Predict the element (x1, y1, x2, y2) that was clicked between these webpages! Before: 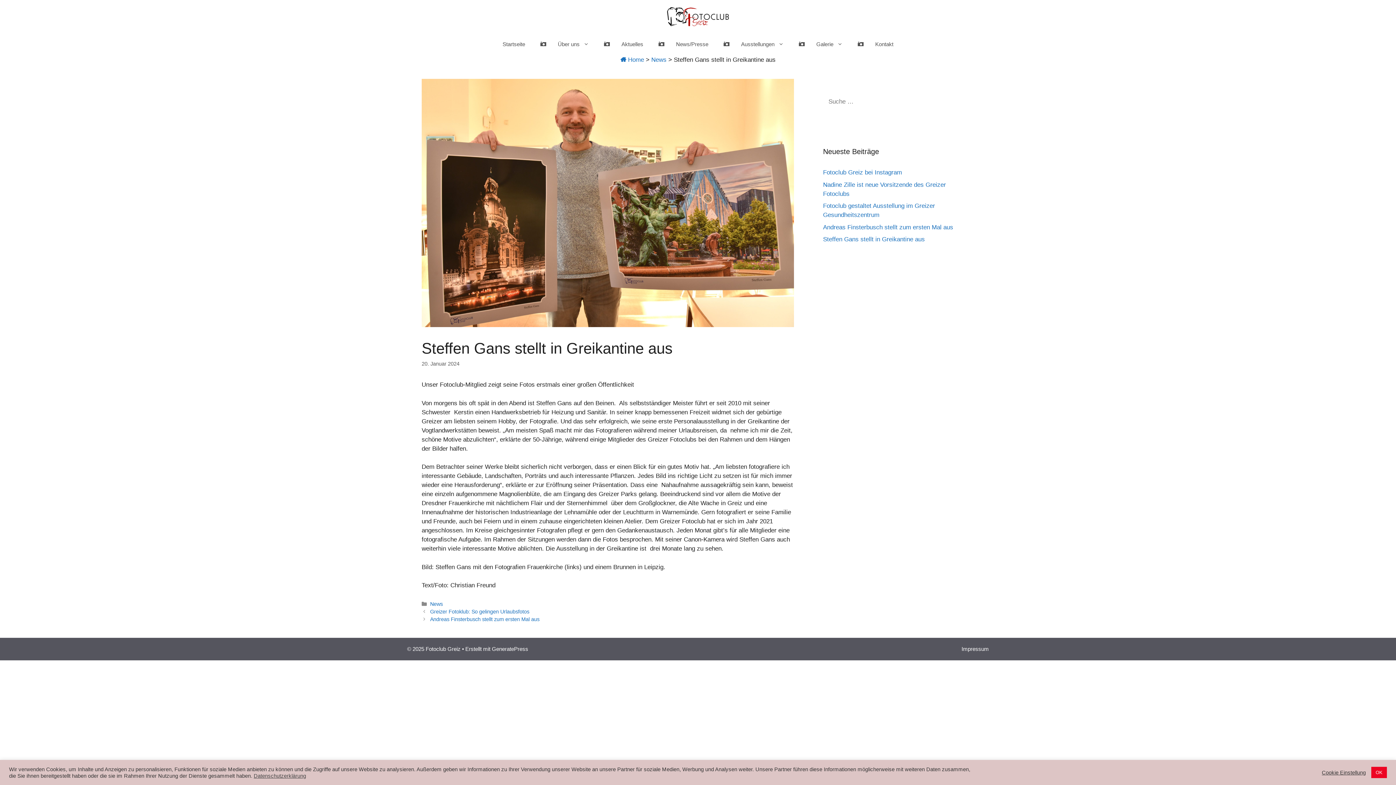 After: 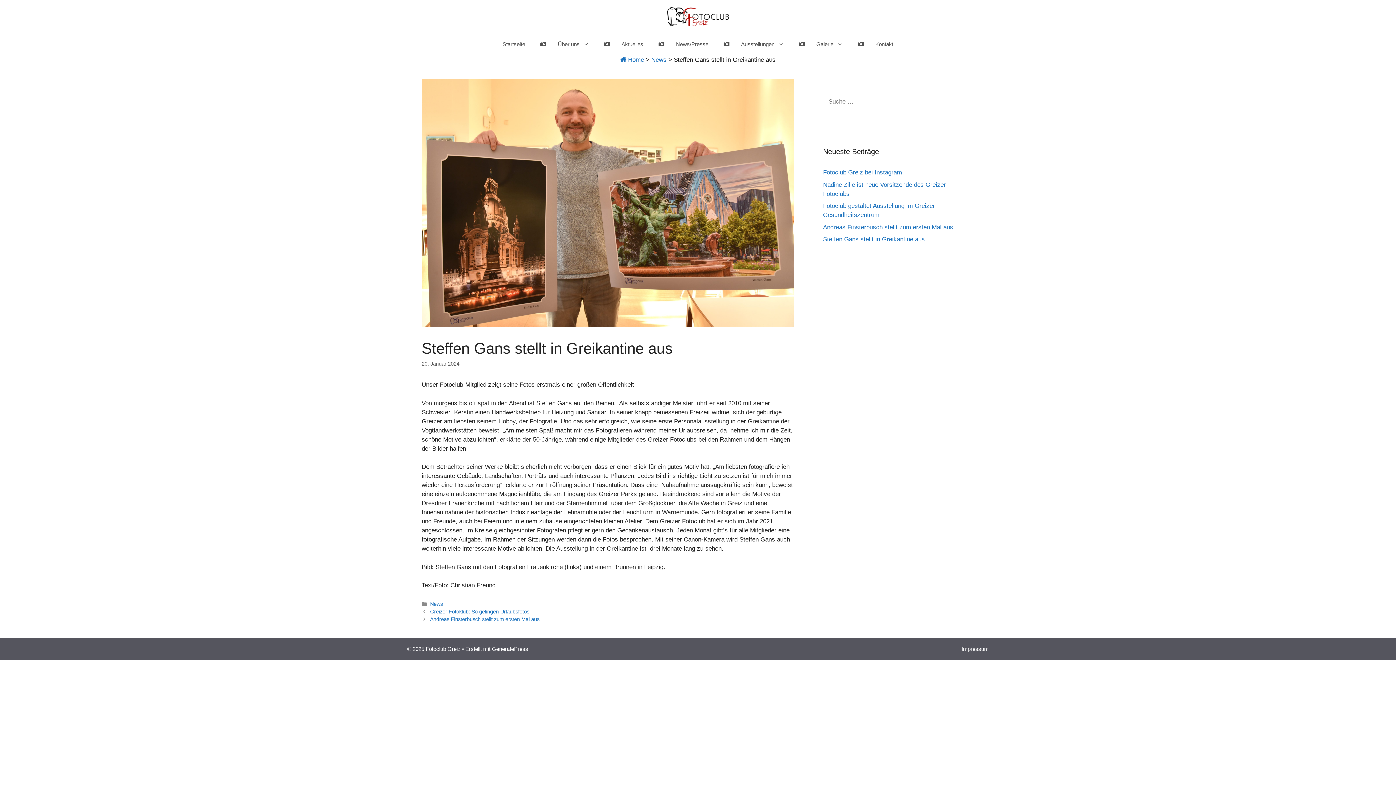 Action: bbox: (1371, 767, 1387, 778) label: OK